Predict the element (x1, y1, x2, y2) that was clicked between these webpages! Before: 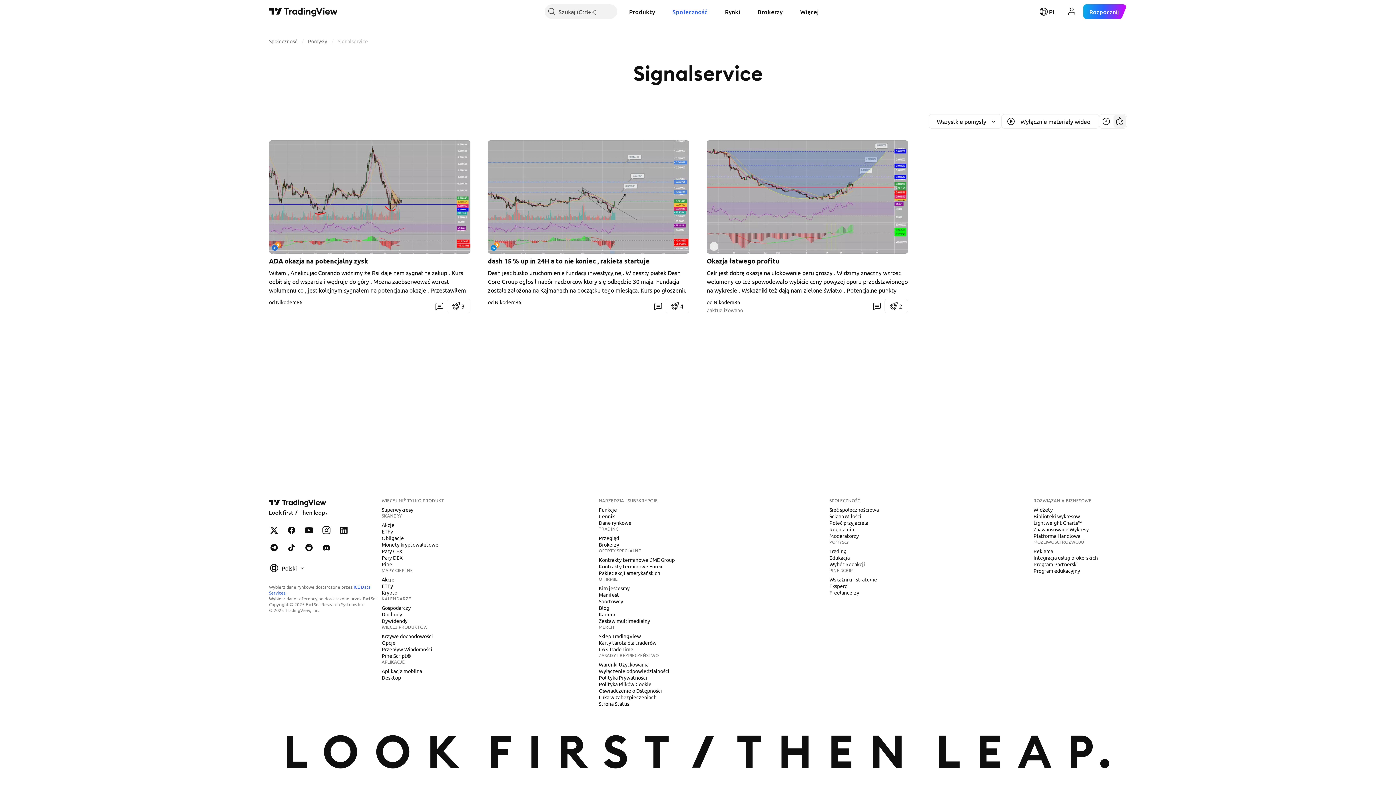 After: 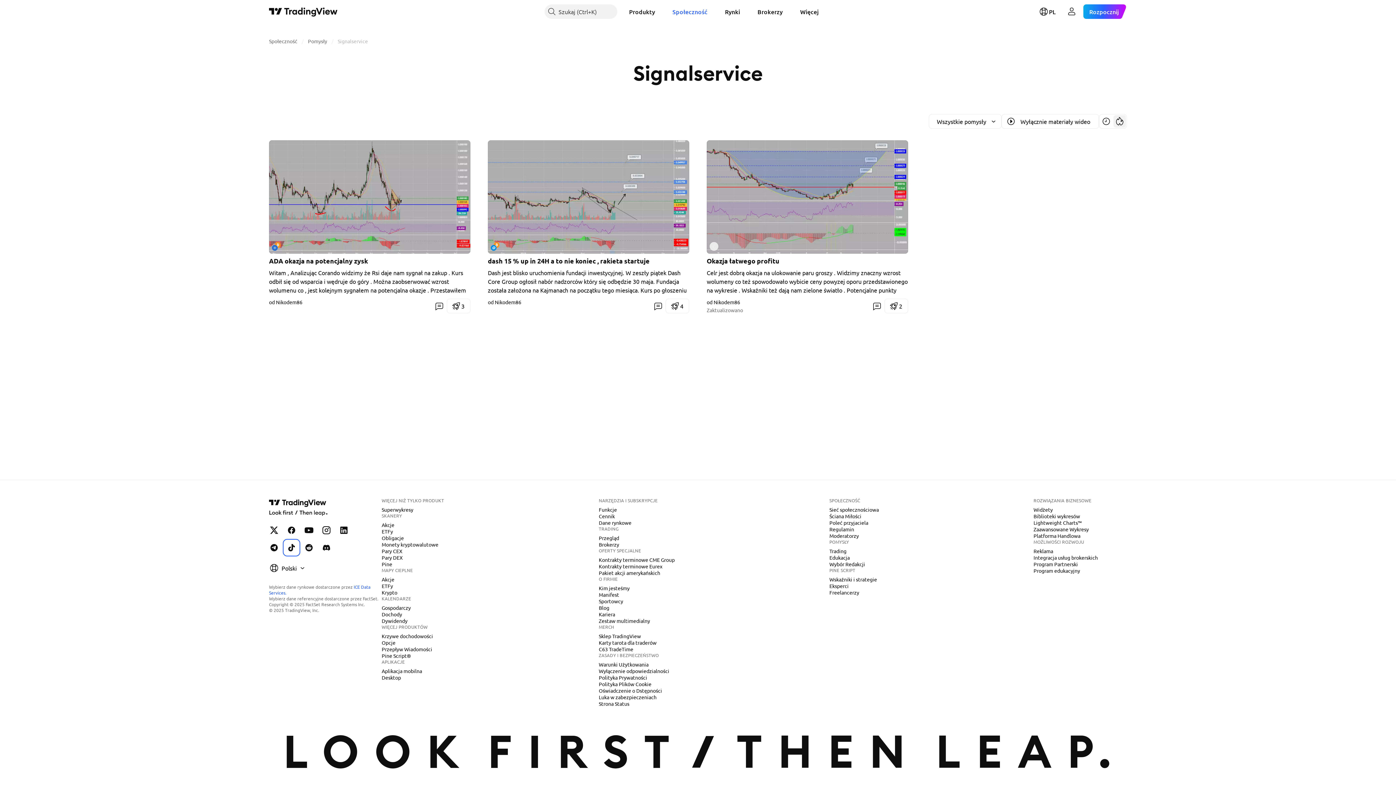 Action: label: TradingView na TikTok bbox: (284, 540, 298, 555)